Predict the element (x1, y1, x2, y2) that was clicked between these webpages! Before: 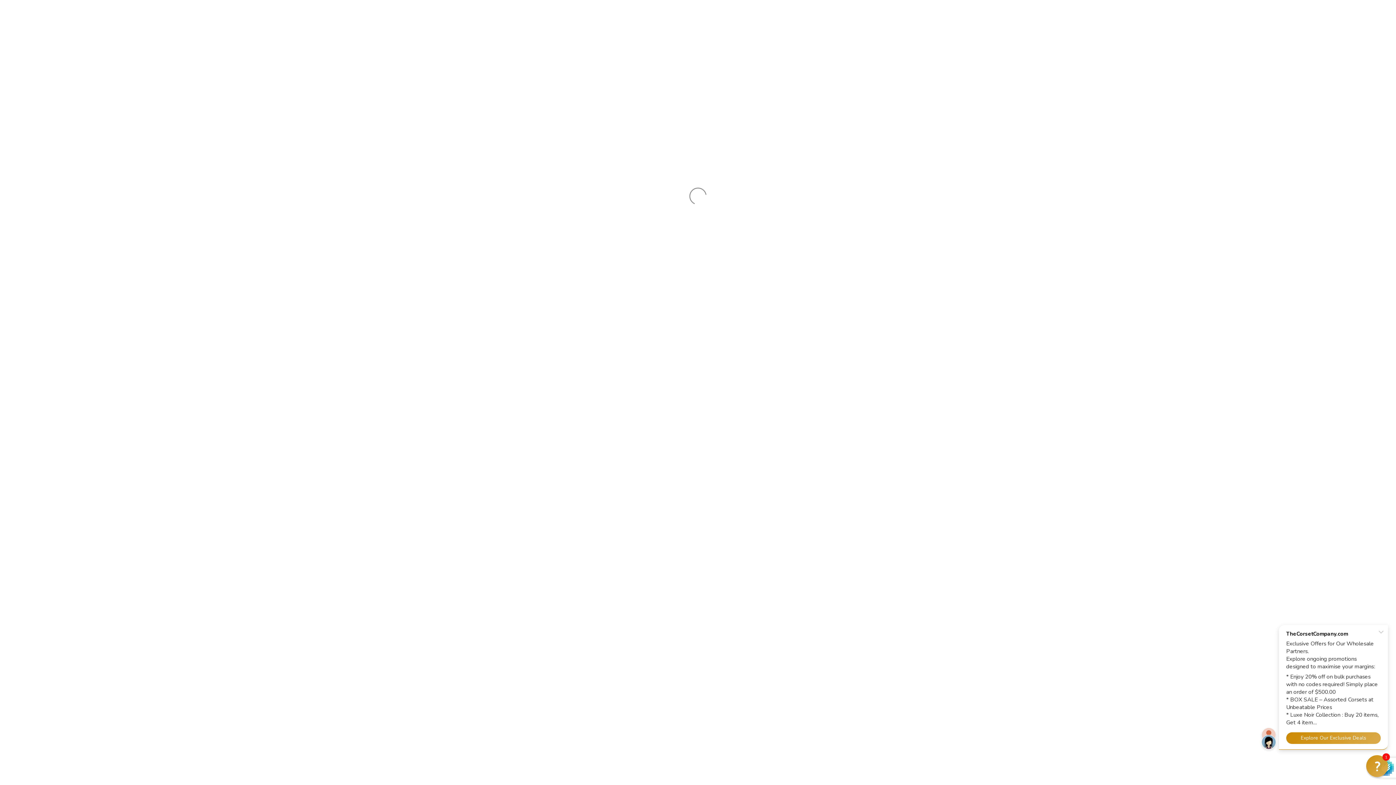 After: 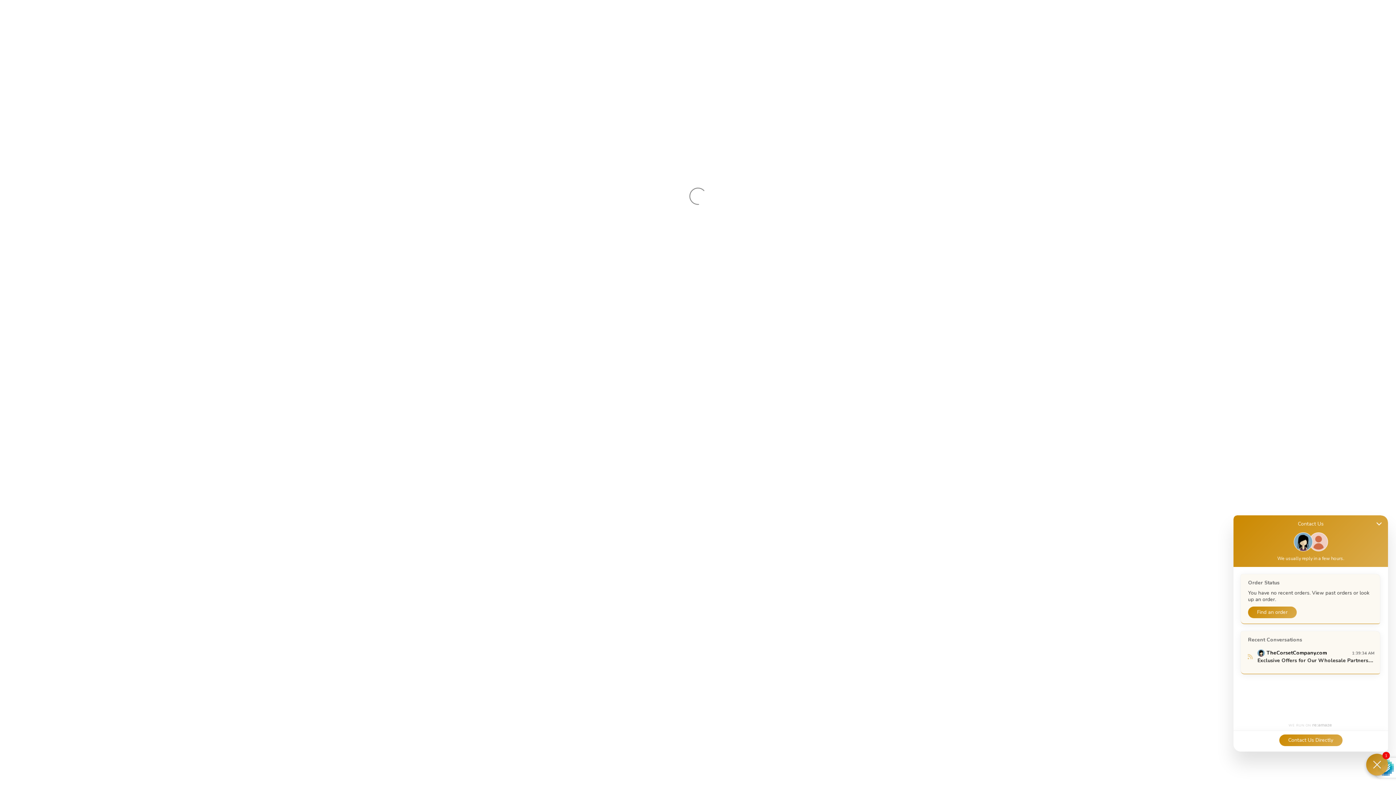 Action: label: Chat widget toggle bbox: (1366, 755, 1388, 777)